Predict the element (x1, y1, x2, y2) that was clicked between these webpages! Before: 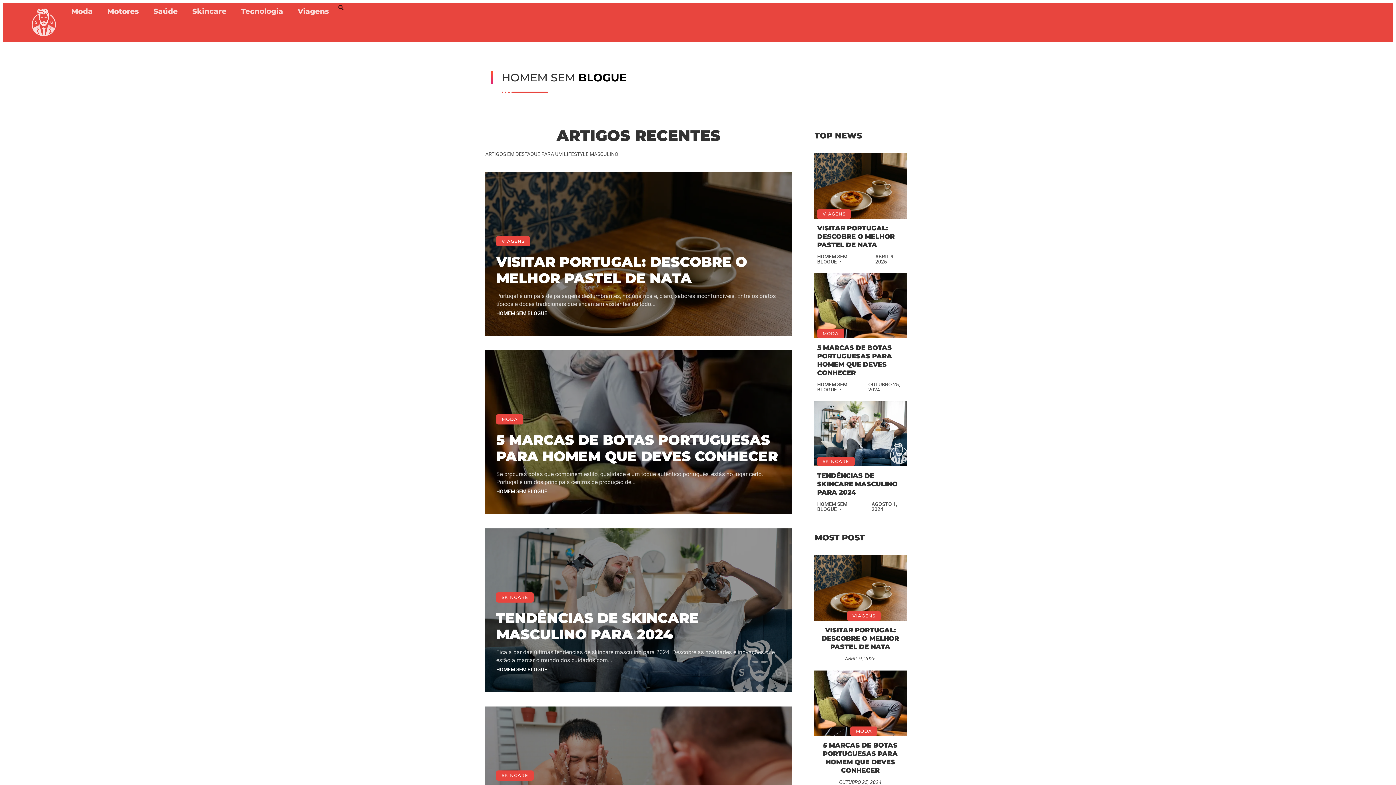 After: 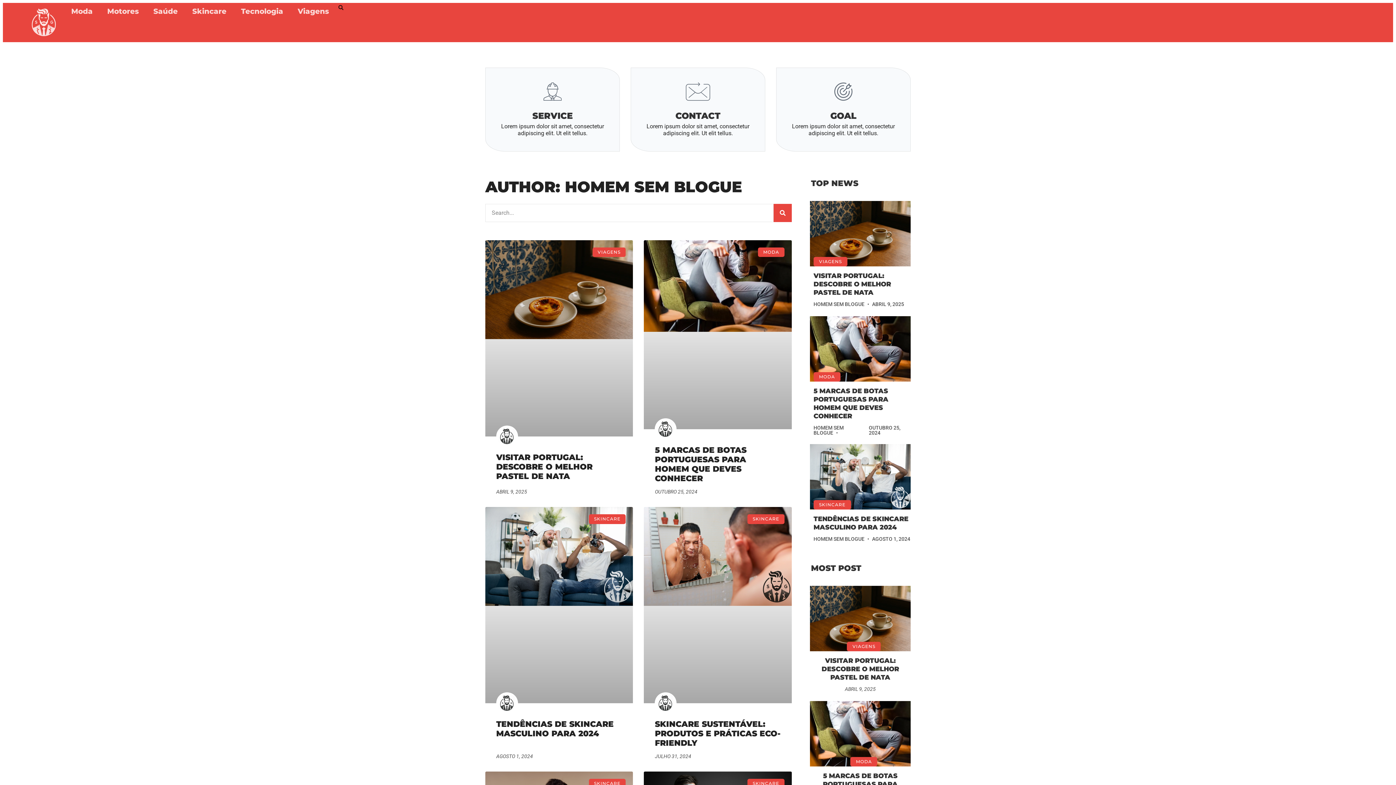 Action: label: HOMEM SEM BLOGUE bbox: (496, 310, 547, 316)